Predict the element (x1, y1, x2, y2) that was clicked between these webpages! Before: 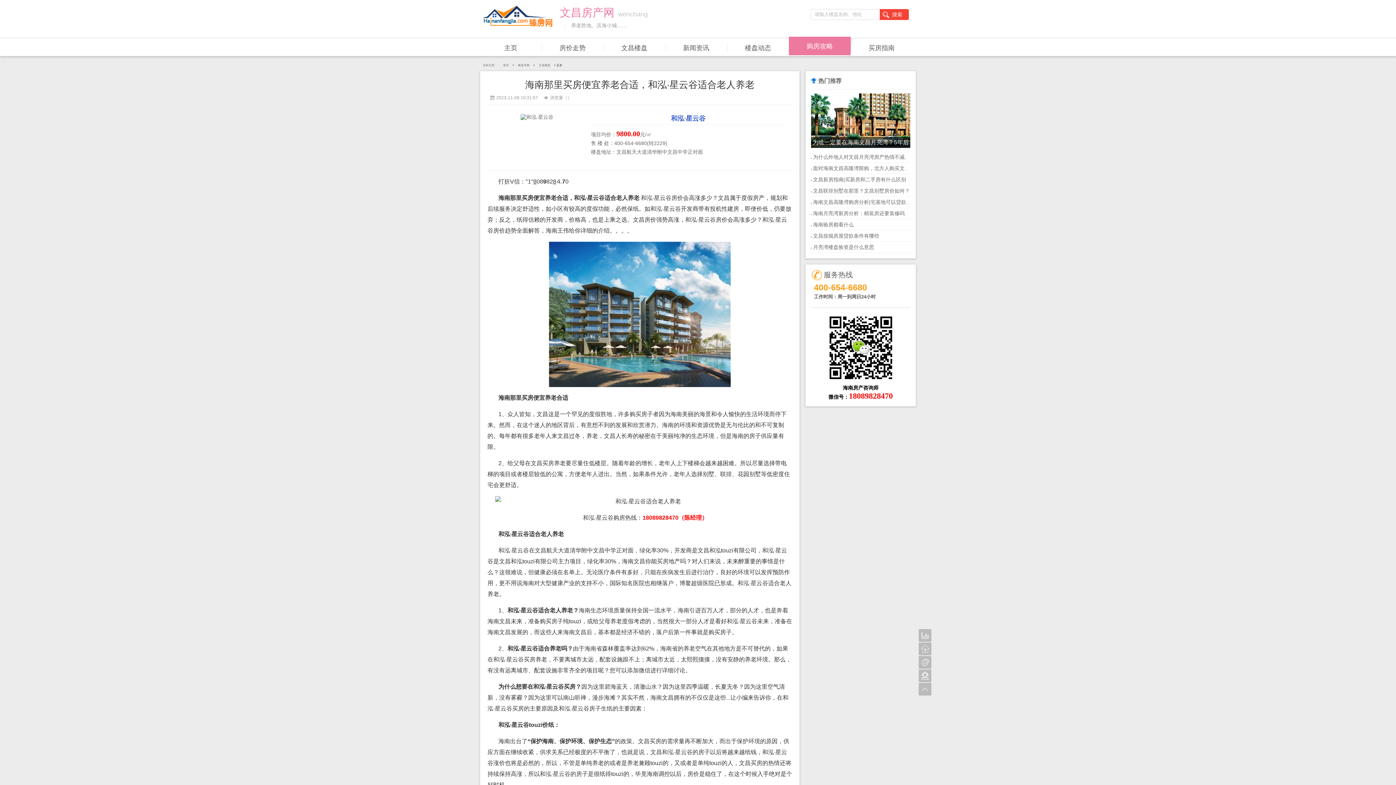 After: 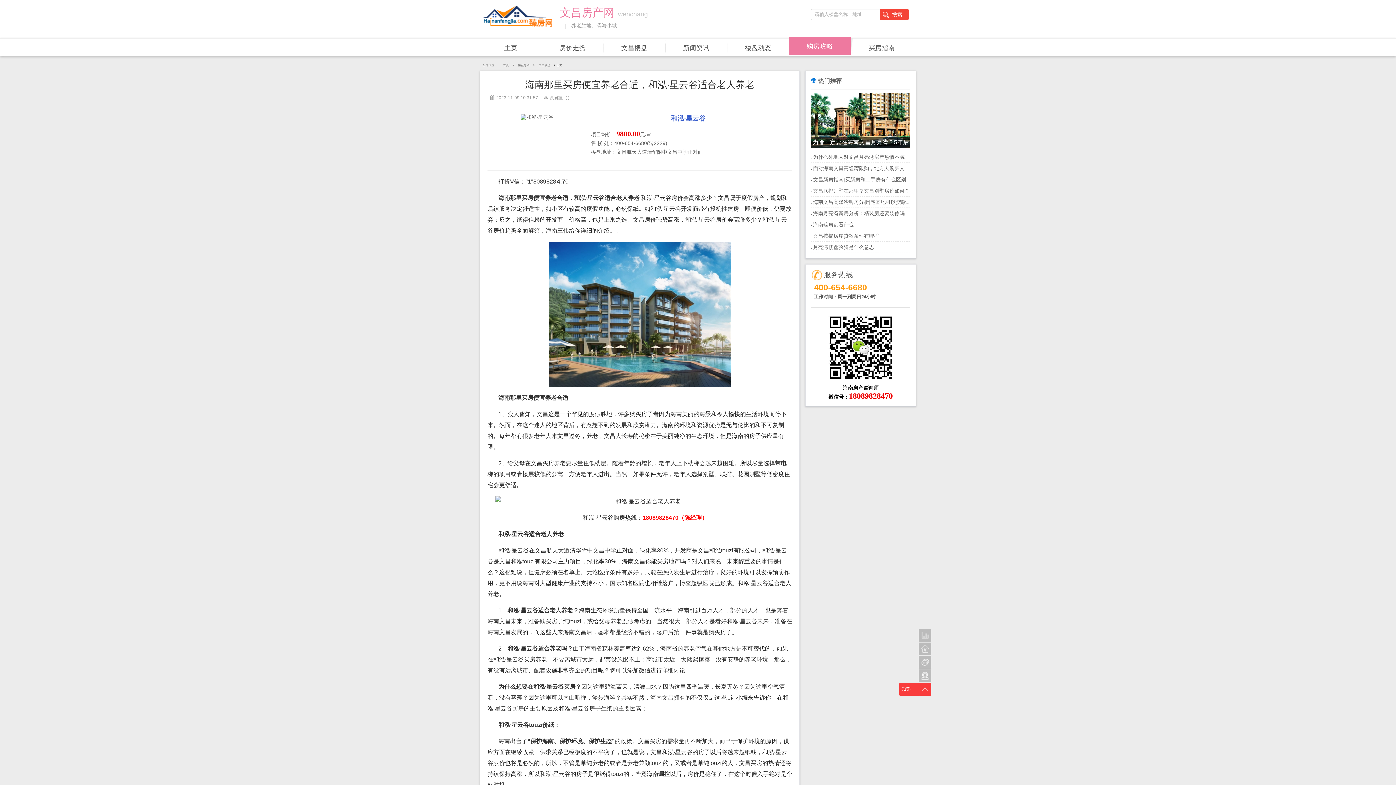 Action: bbox: (918, 683, 931, 696) label: 顶部